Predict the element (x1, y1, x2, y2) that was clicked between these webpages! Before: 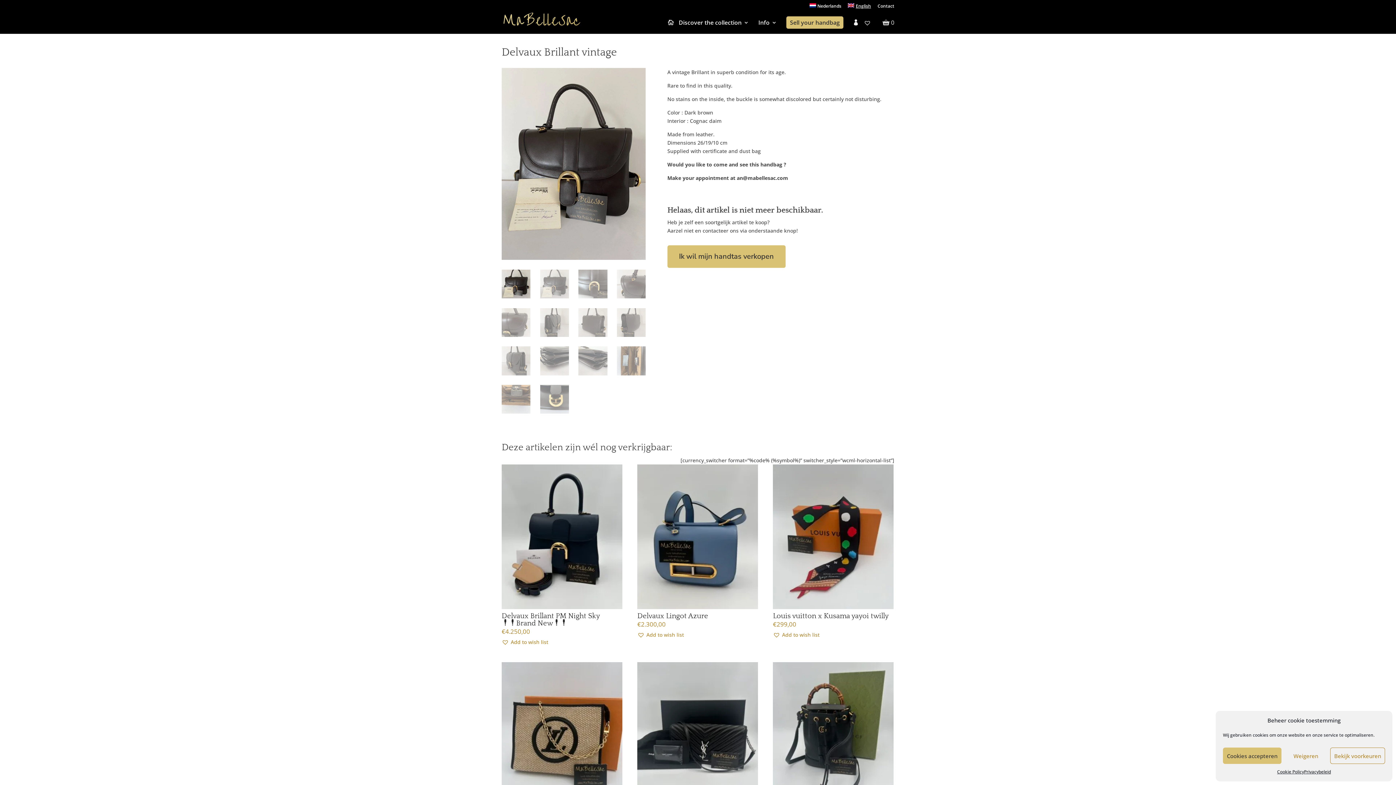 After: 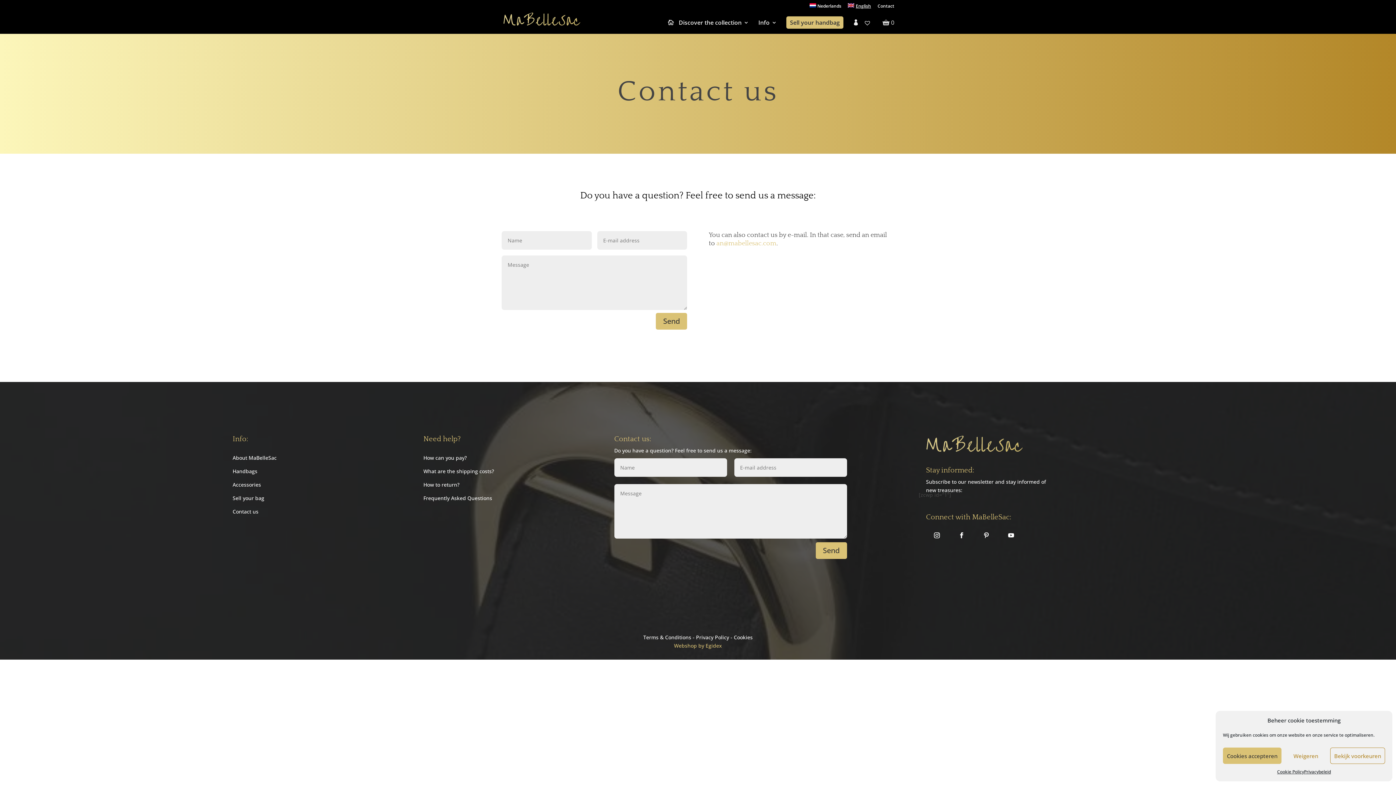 Action: bbox: (877, 4, 894, 11) label: Contact